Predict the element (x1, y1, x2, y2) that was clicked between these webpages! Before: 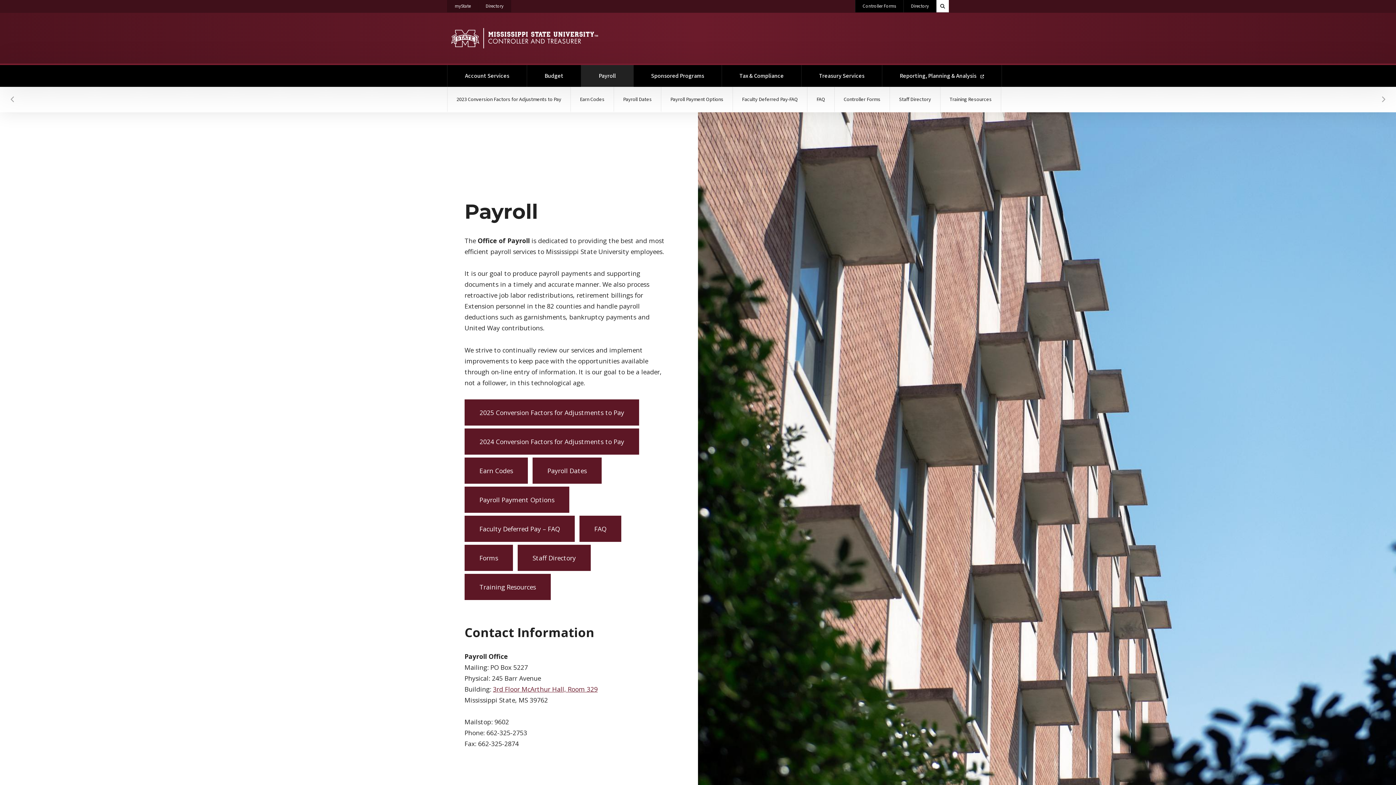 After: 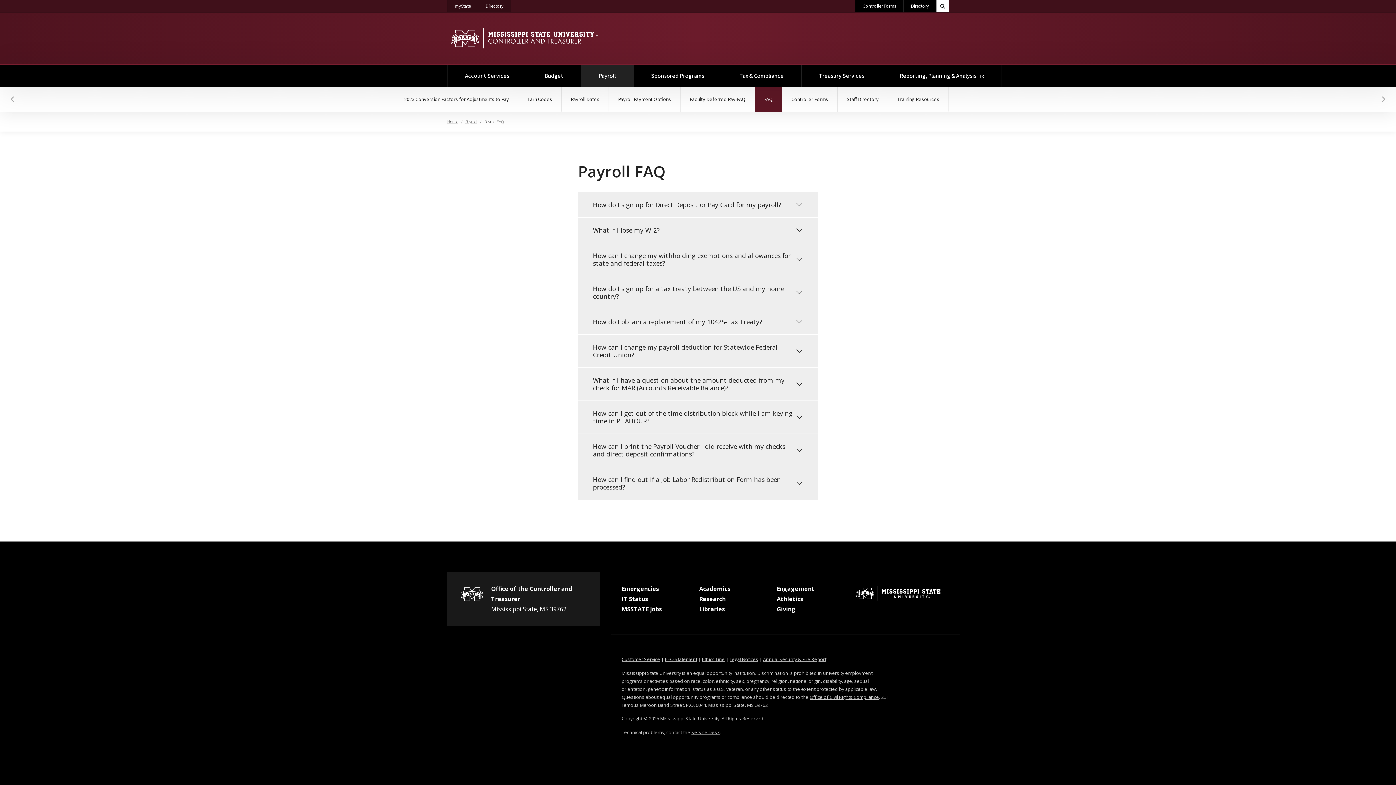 Action: label: FAQ bbox: (807, 86, 834, 112)